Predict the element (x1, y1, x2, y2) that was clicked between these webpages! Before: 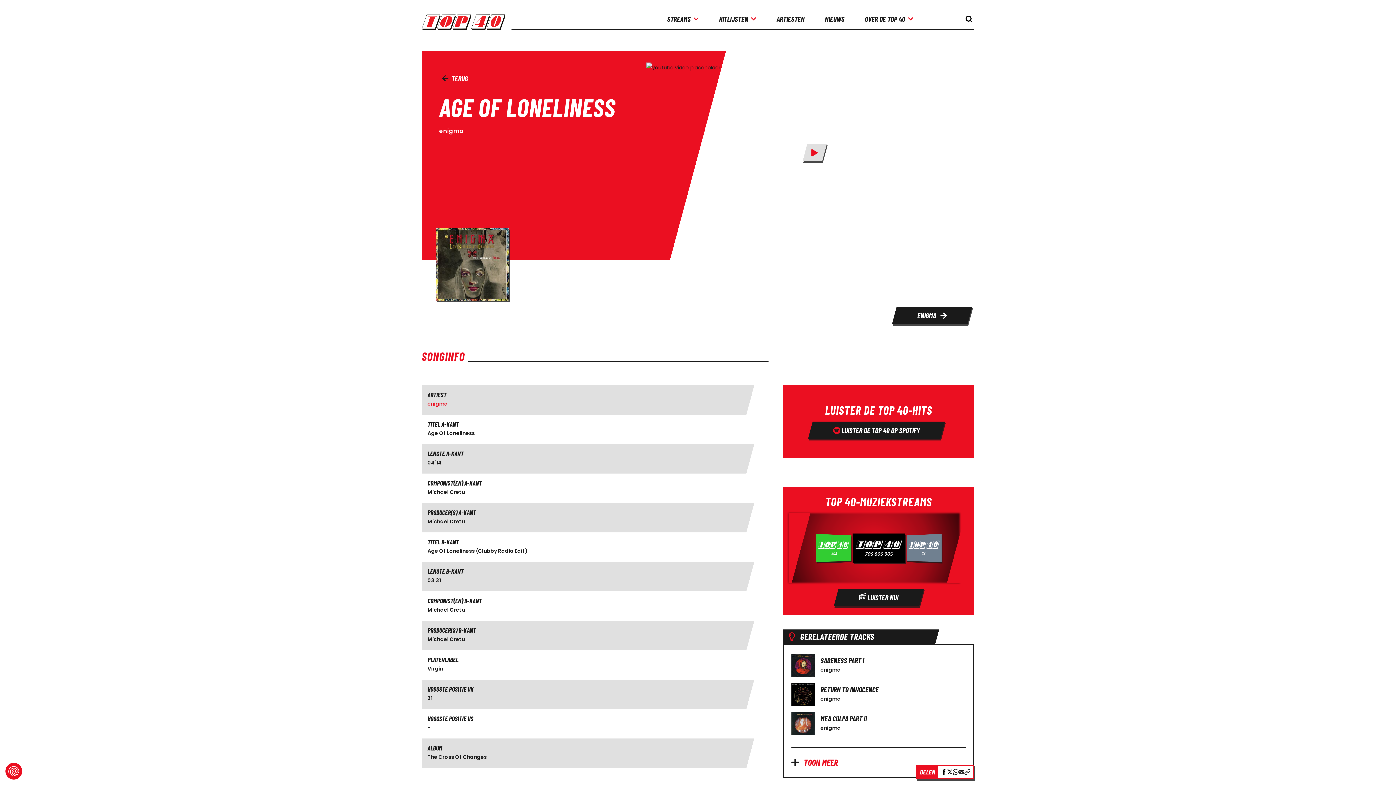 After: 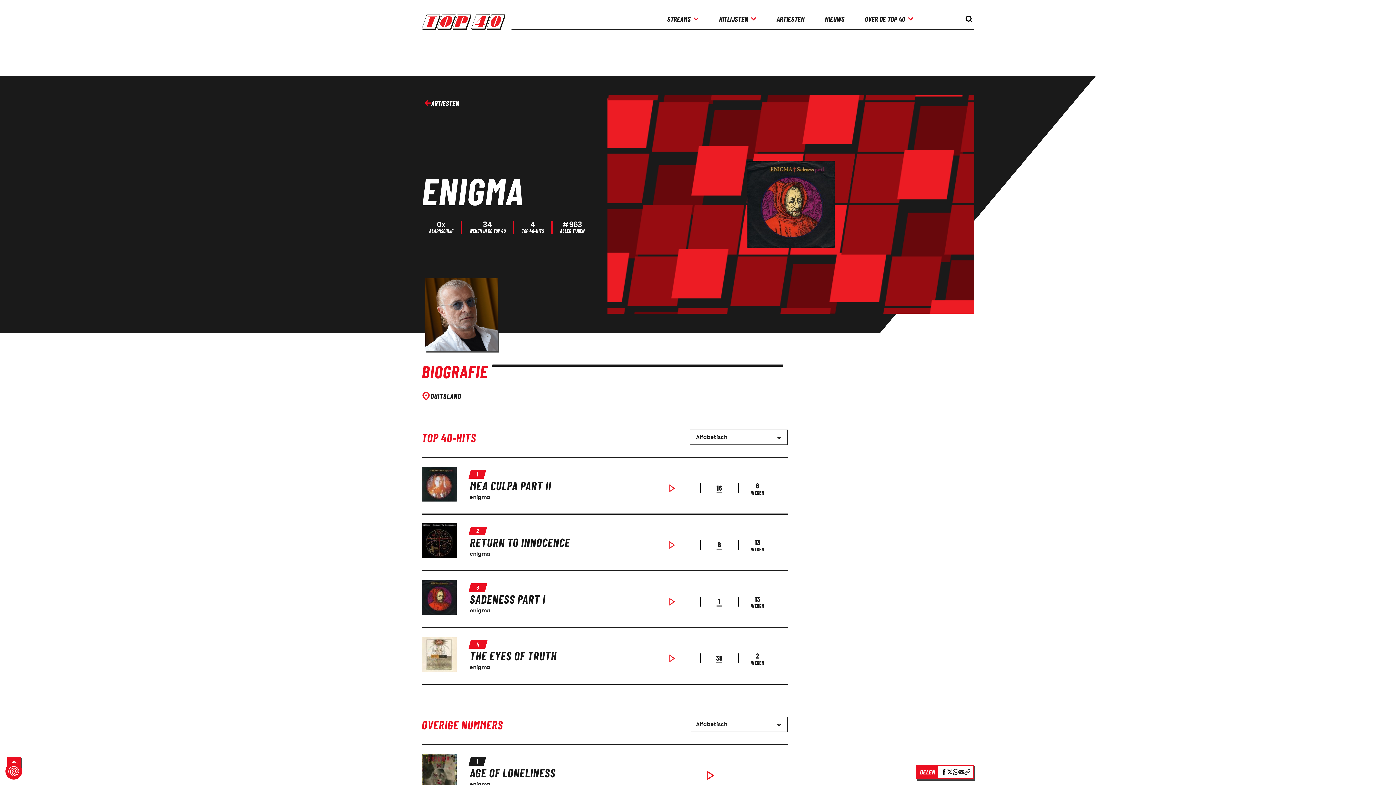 Action: bbox: (894, 306, 970, 324) label: ENIGMA 